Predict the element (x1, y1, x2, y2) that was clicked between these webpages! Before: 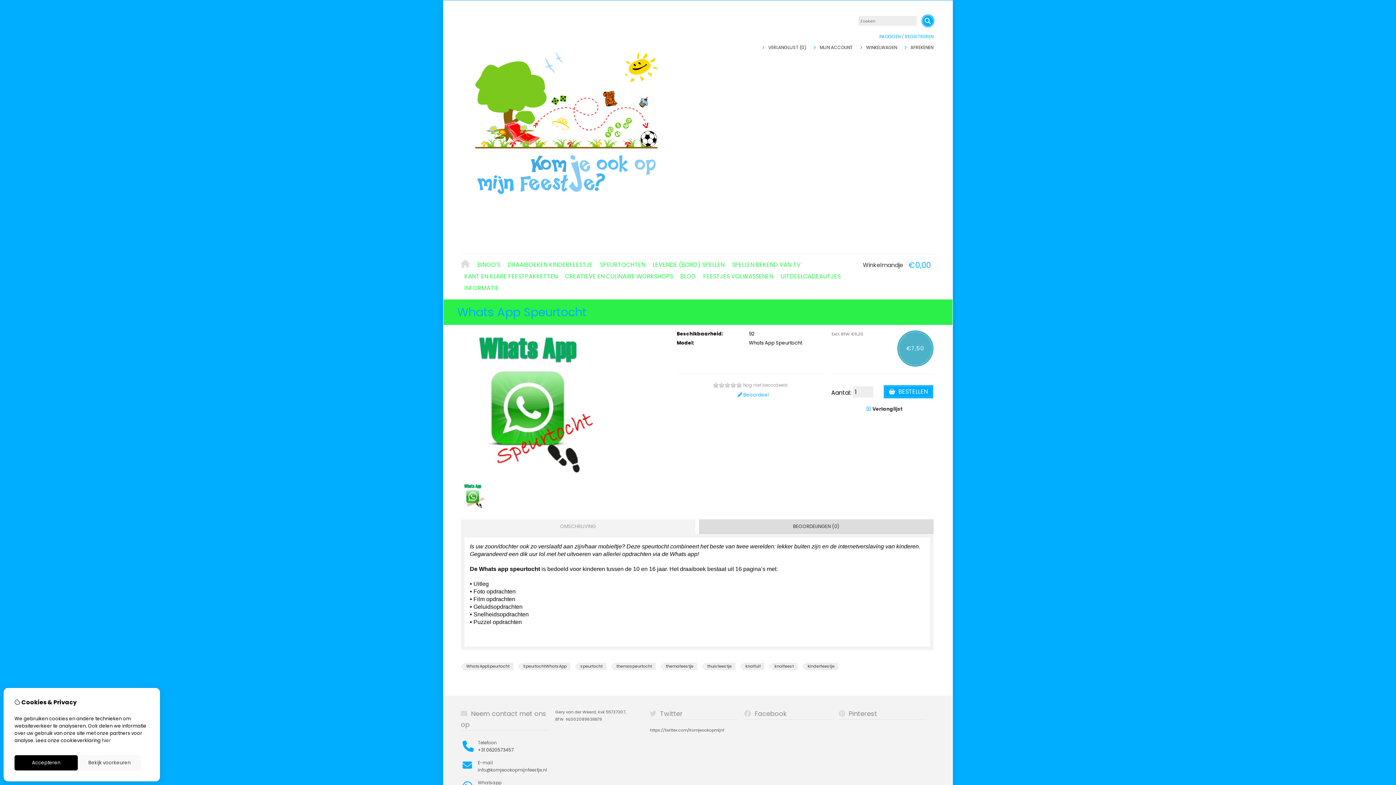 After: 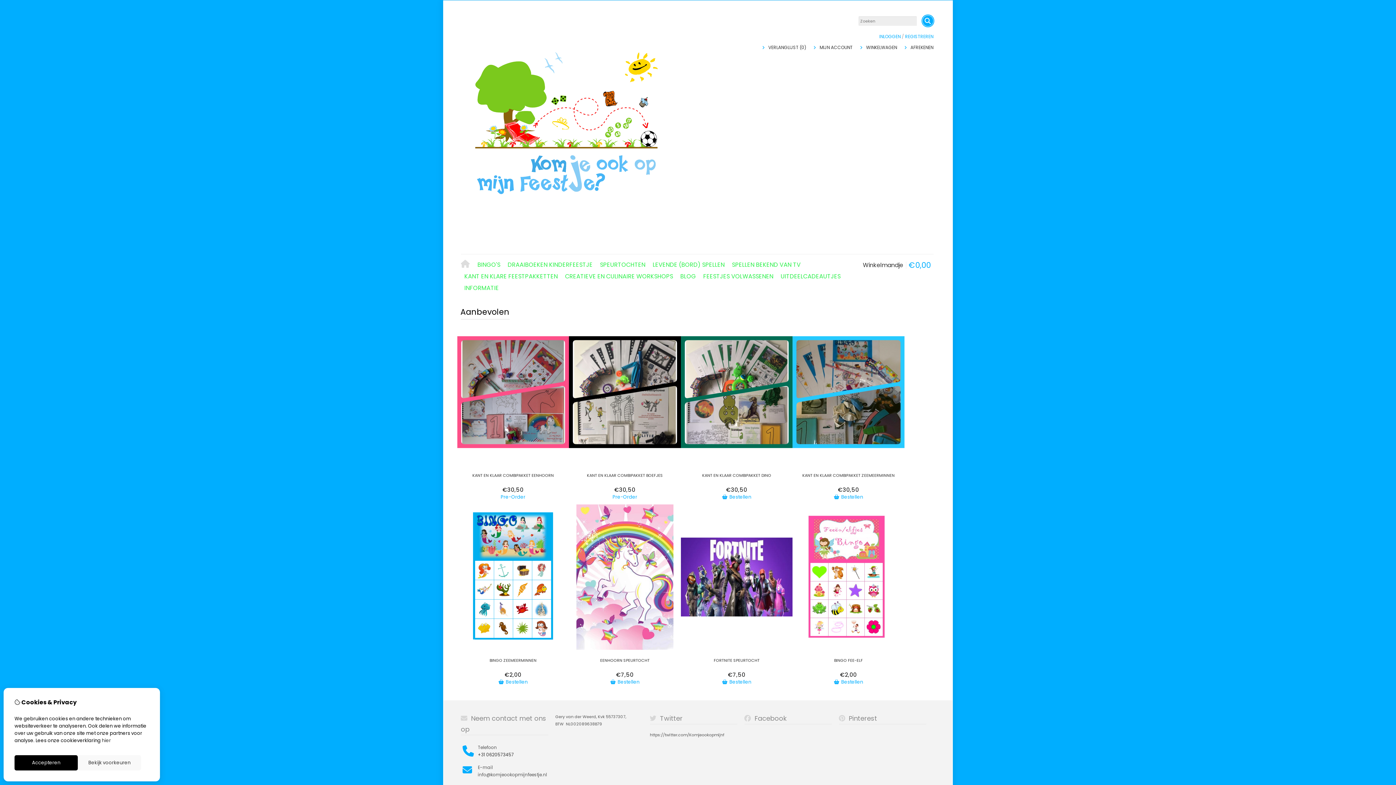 Action: label: HOME bbox: (460, 259, 474, 271)